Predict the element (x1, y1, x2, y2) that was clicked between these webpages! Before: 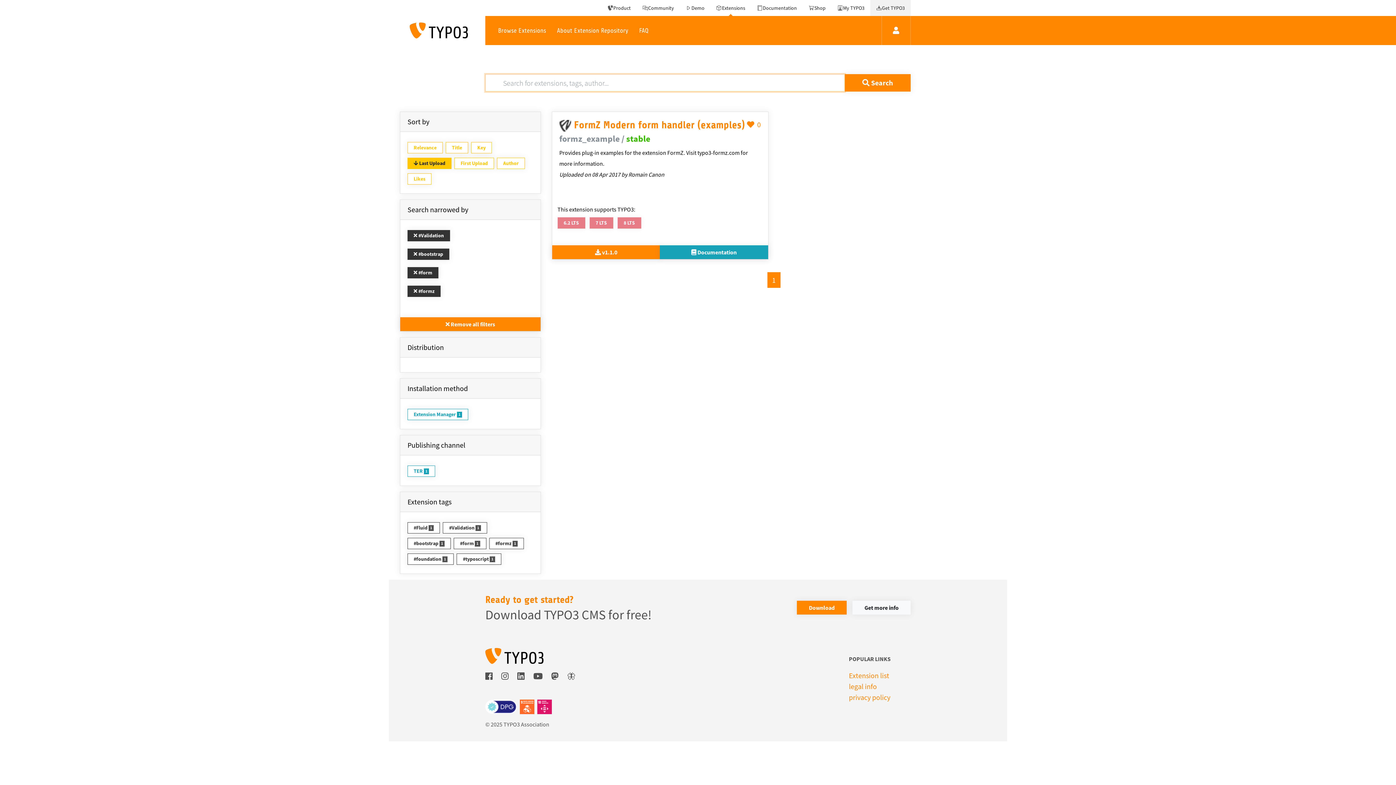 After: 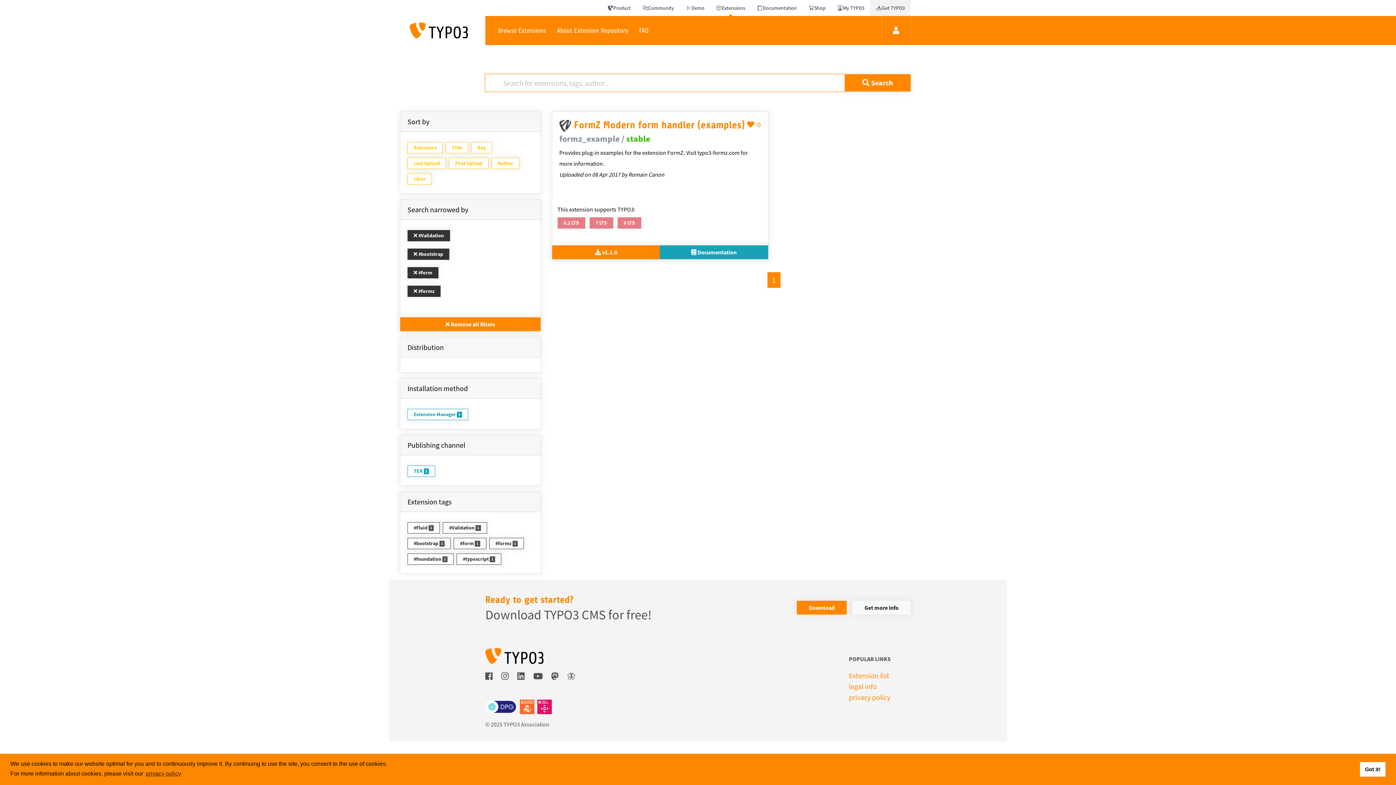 Action: label: Relevance bbox: (407, 142, 442, 153)